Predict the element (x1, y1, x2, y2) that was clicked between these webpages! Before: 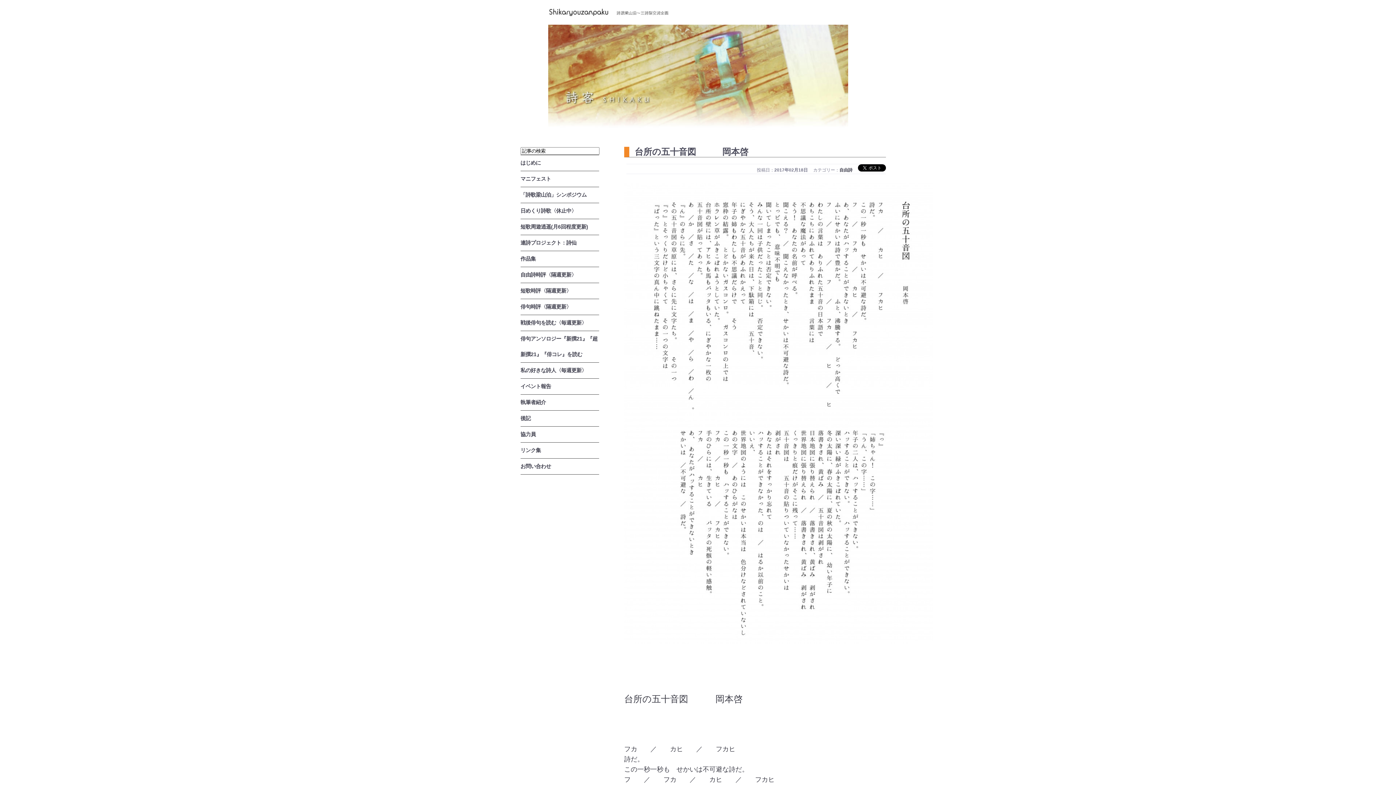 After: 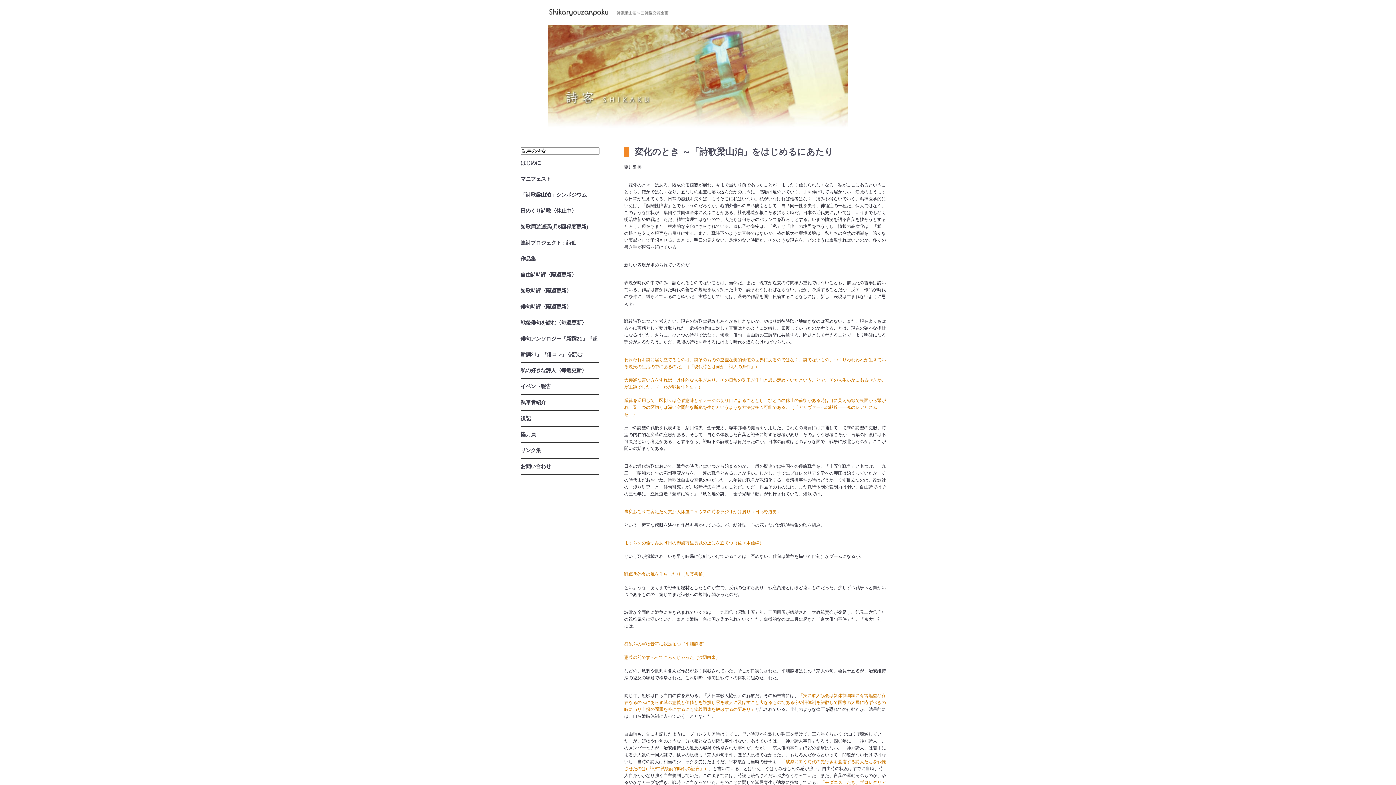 Action: bbox: (520, 171, 599, 186) label: マニフェスト